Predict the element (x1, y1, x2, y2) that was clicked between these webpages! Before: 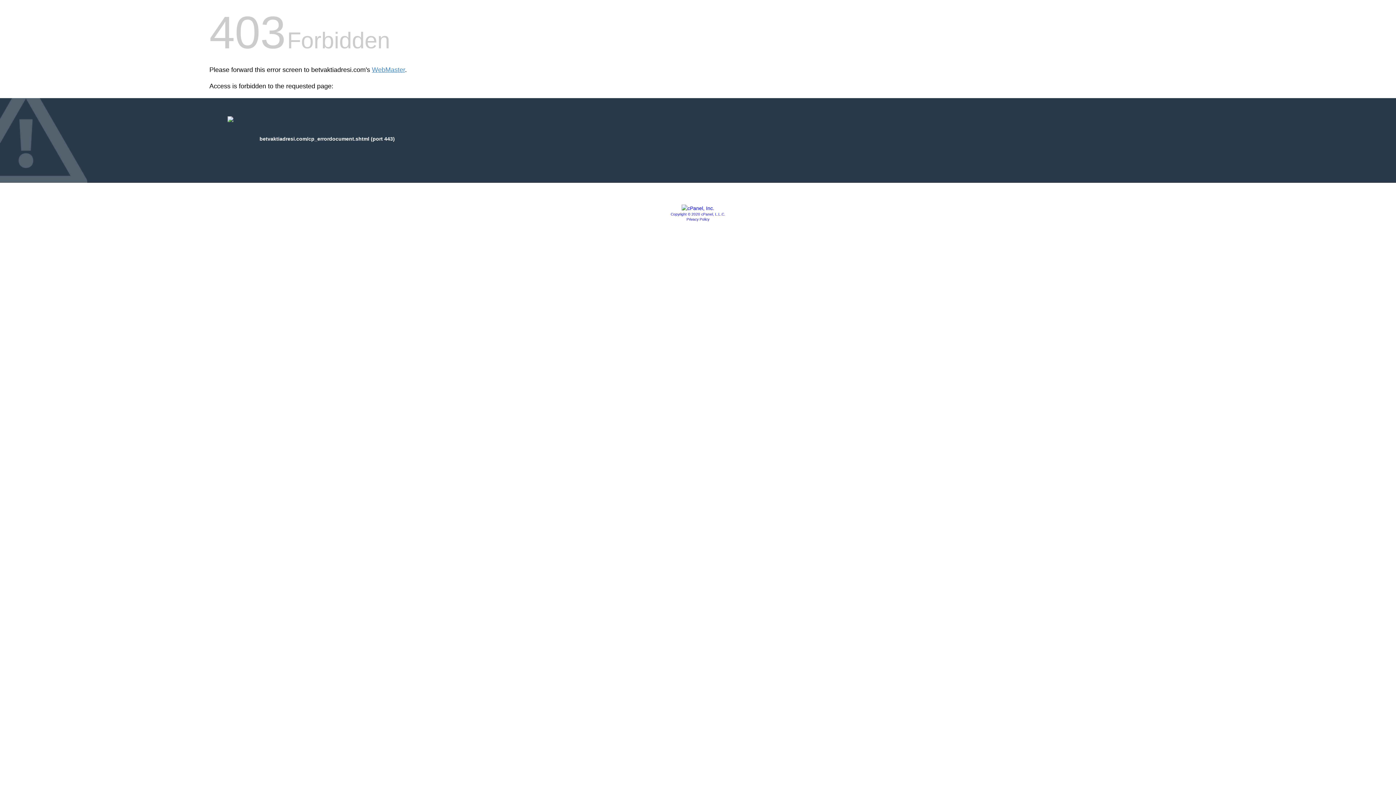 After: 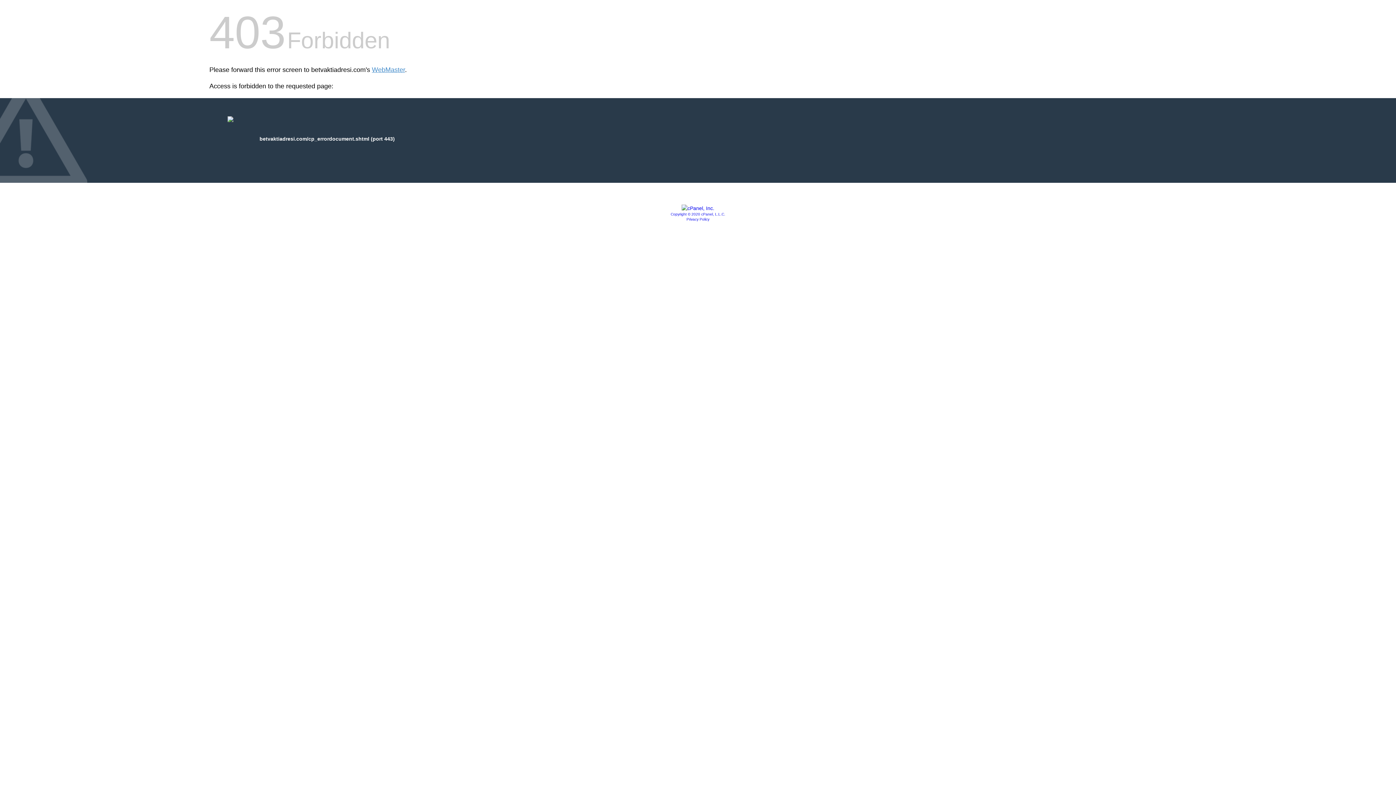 Action: bbox: (686, 217, 709, 221) label: Privacy Policy